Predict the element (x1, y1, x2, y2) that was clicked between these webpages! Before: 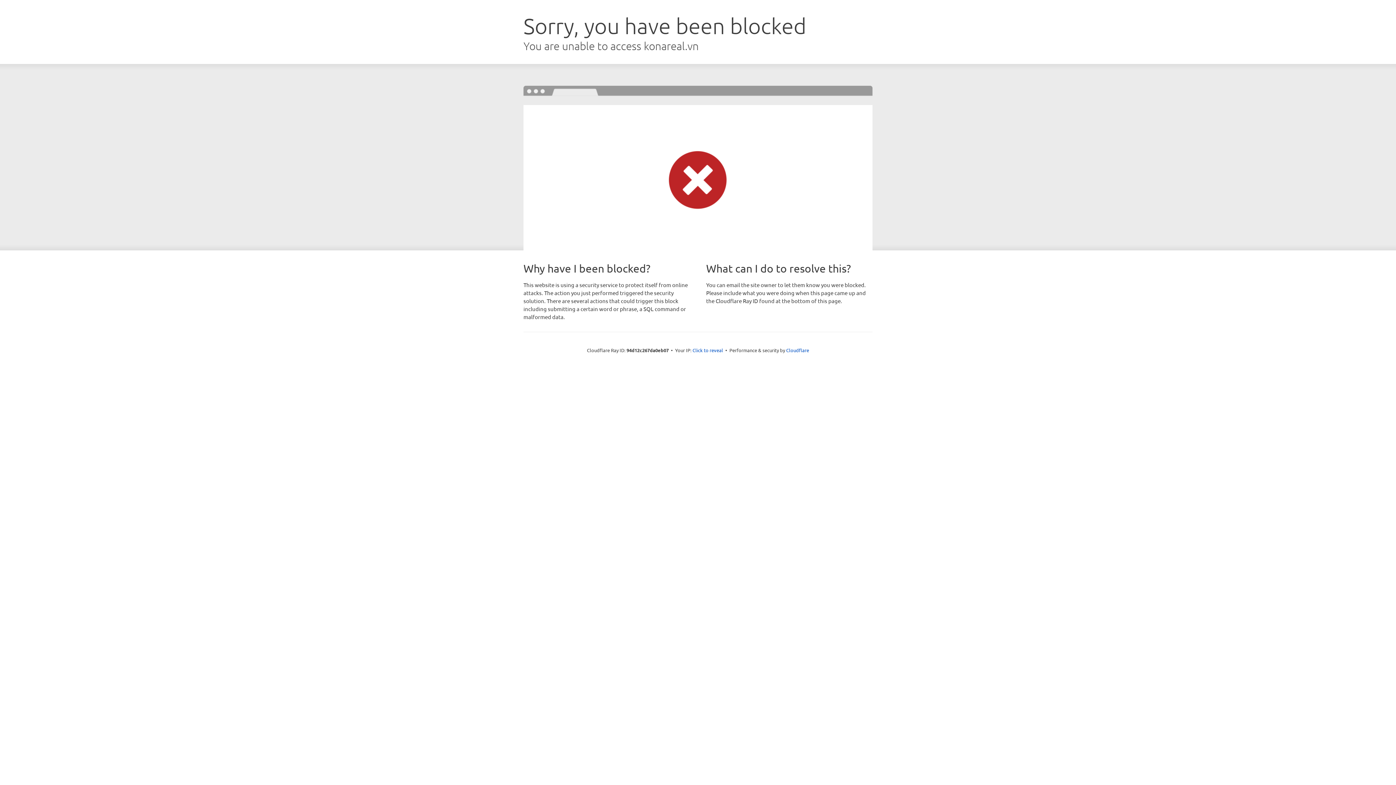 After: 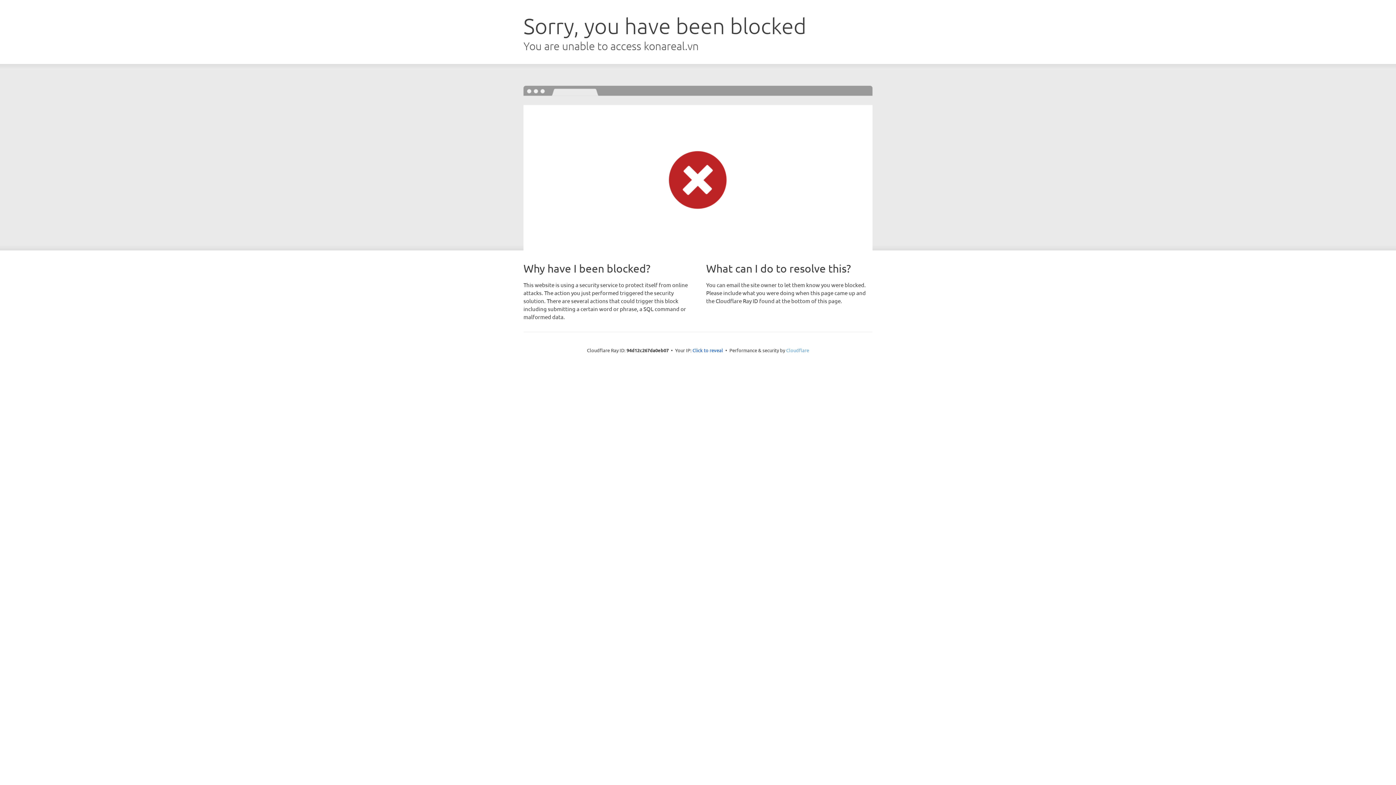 Action: label: Cloudflare bbox: (786, 347, 809, 353)